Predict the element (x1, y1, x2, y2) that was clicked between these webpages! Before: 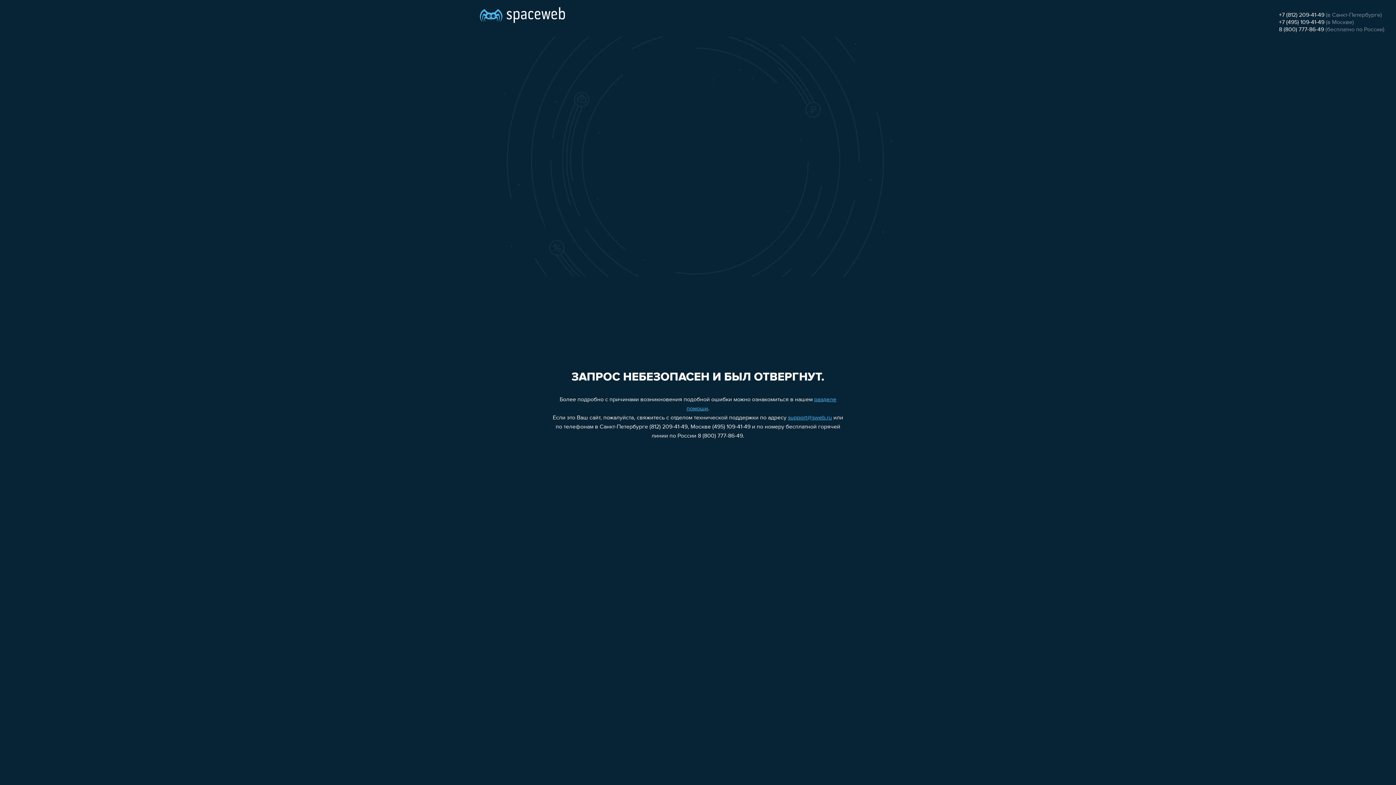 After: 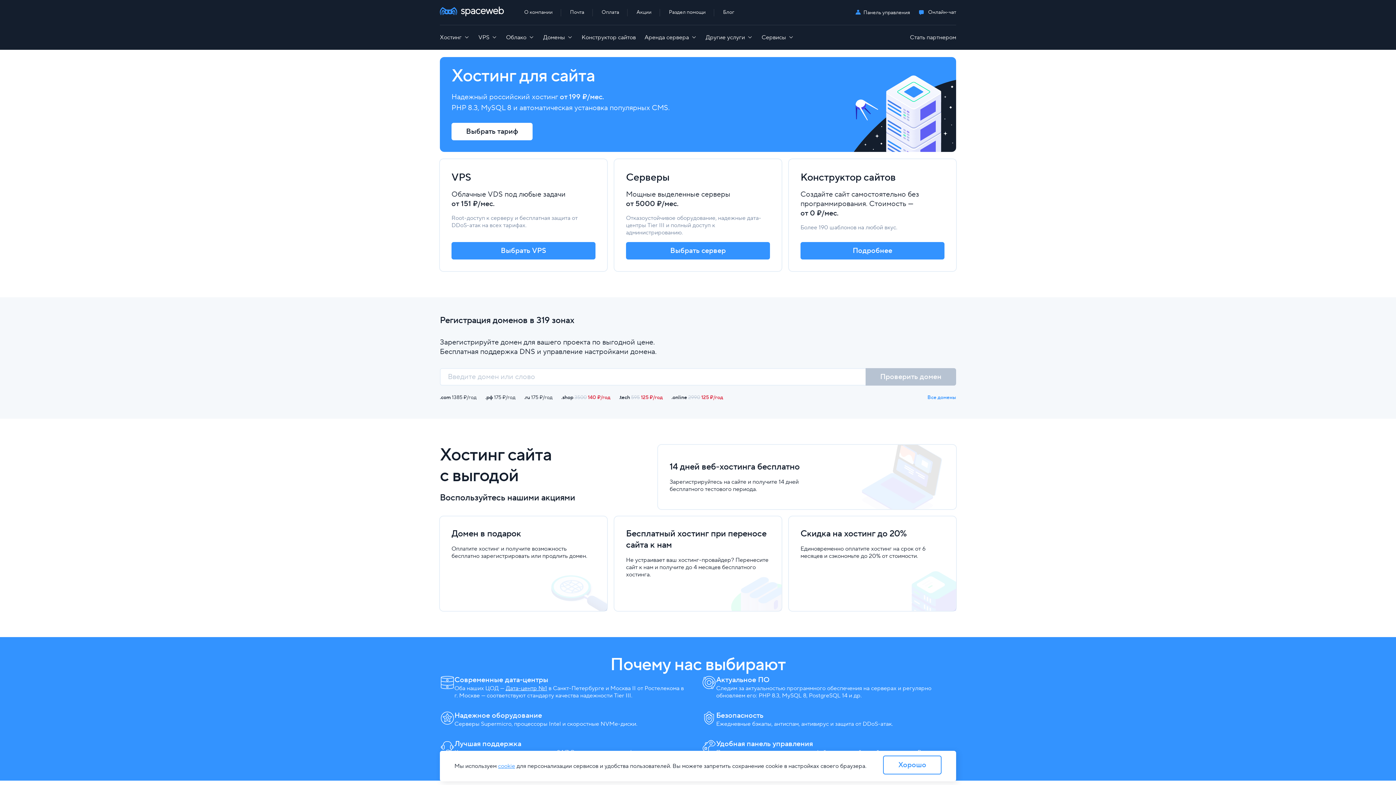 Action: bbox: (480, 0, 565, 25)